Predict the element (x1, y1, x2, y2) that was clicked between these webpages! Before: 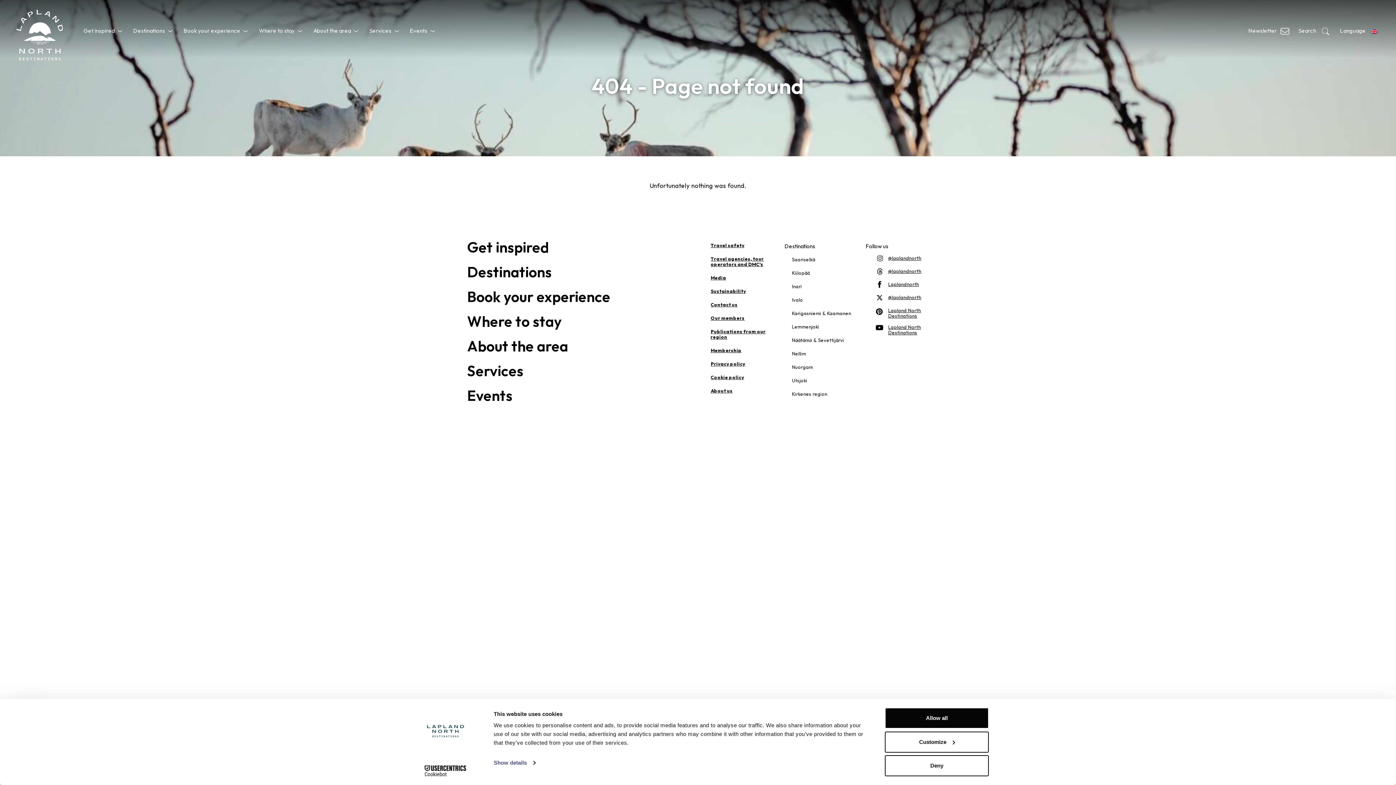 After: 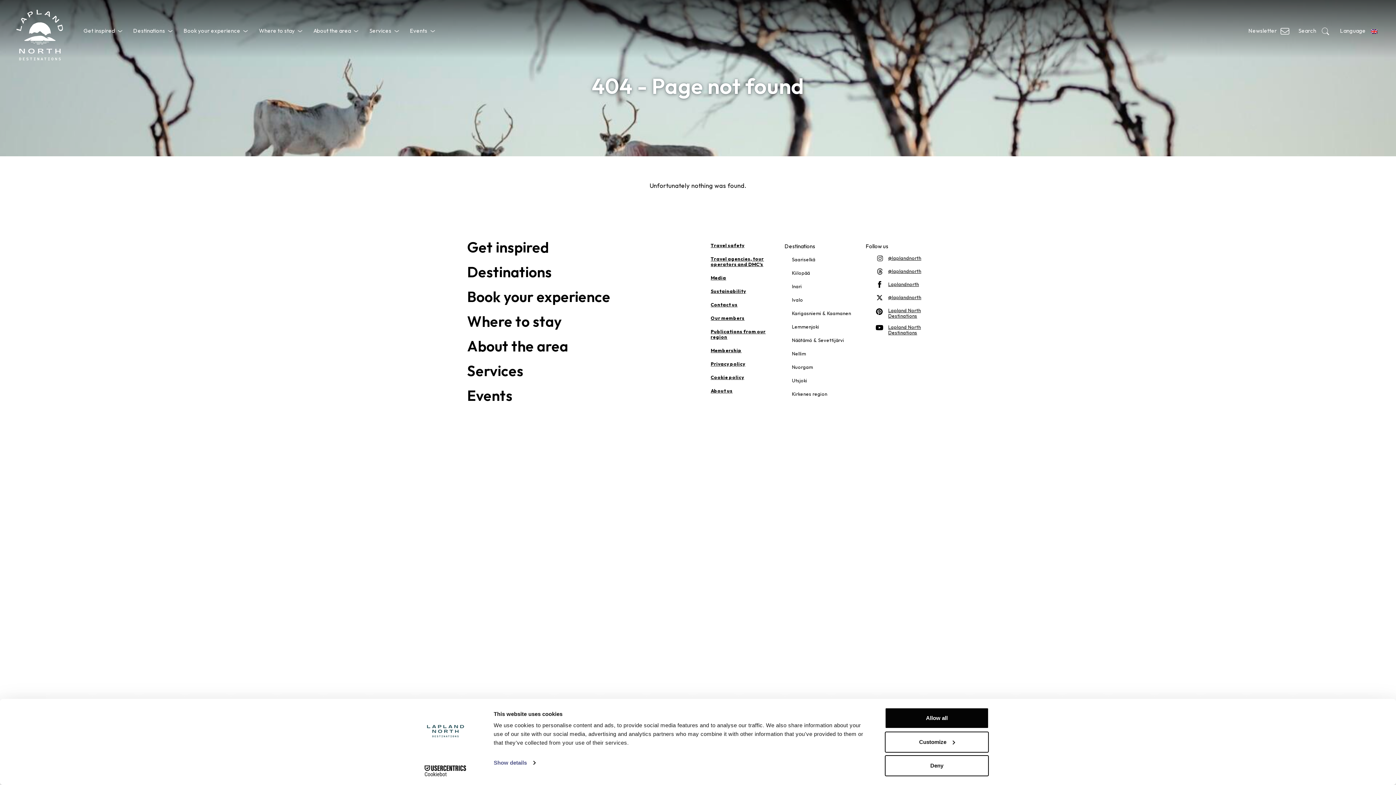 Action: label: @laplandnorth bbox: (873, 268, 936, 275)